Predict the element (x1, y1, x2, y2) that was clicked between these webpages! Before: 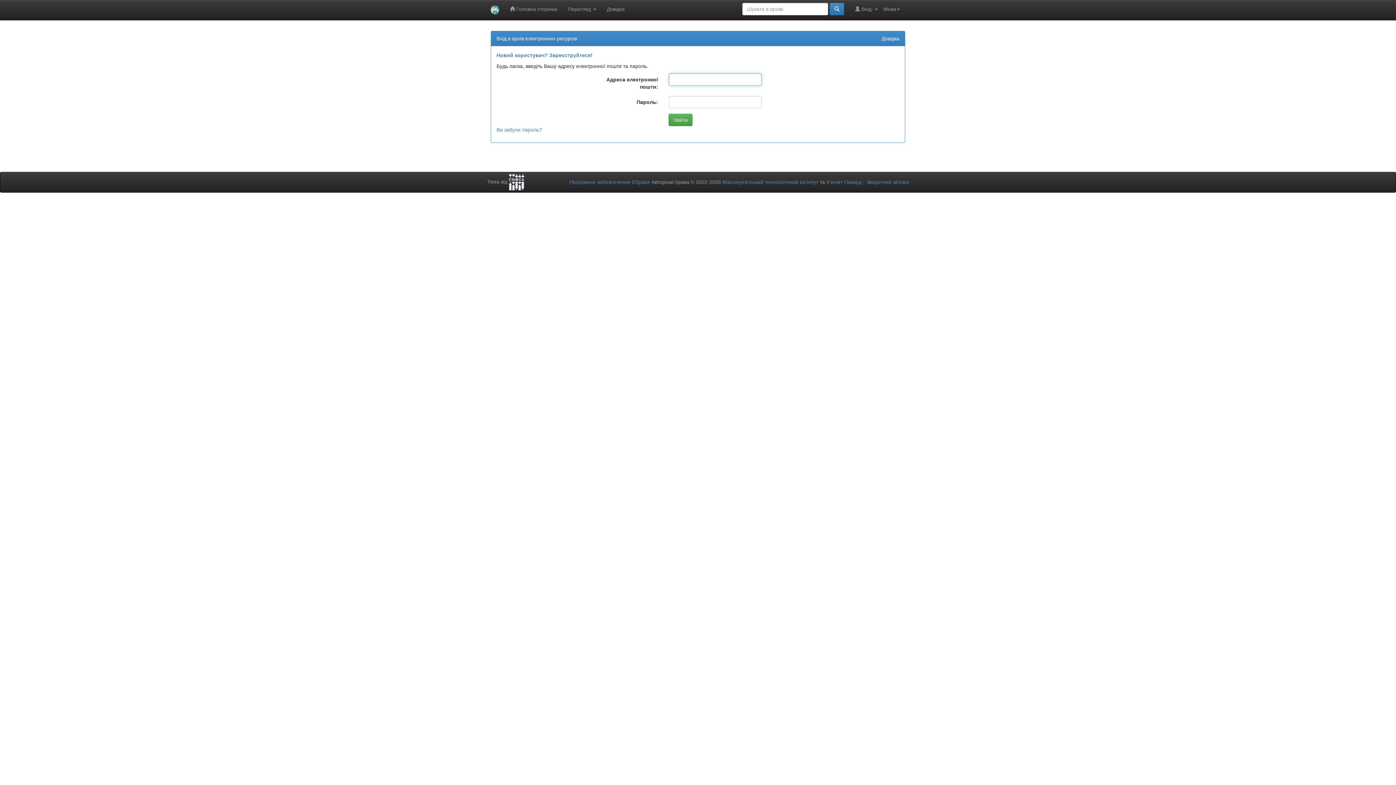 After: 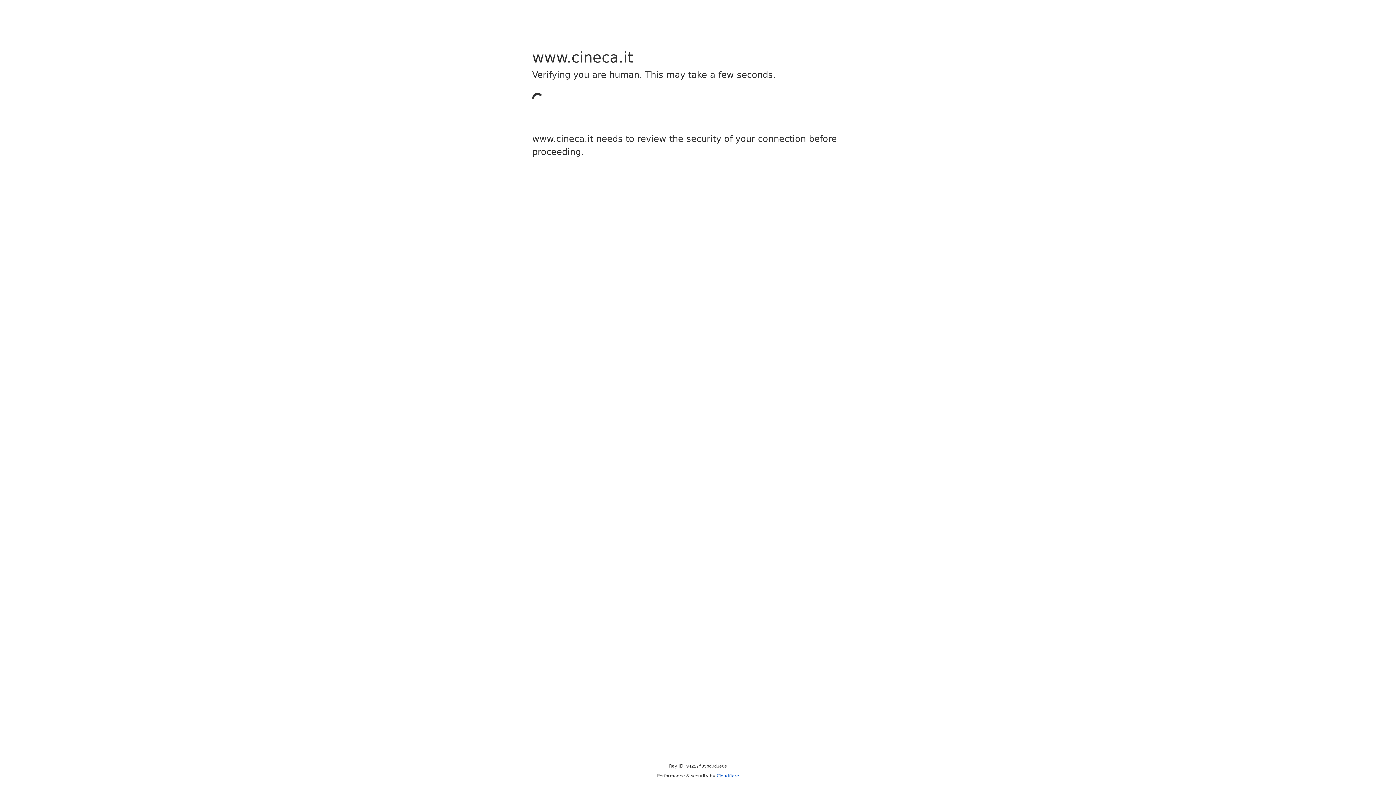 Action: bbox: (509, 178, 524, 184)